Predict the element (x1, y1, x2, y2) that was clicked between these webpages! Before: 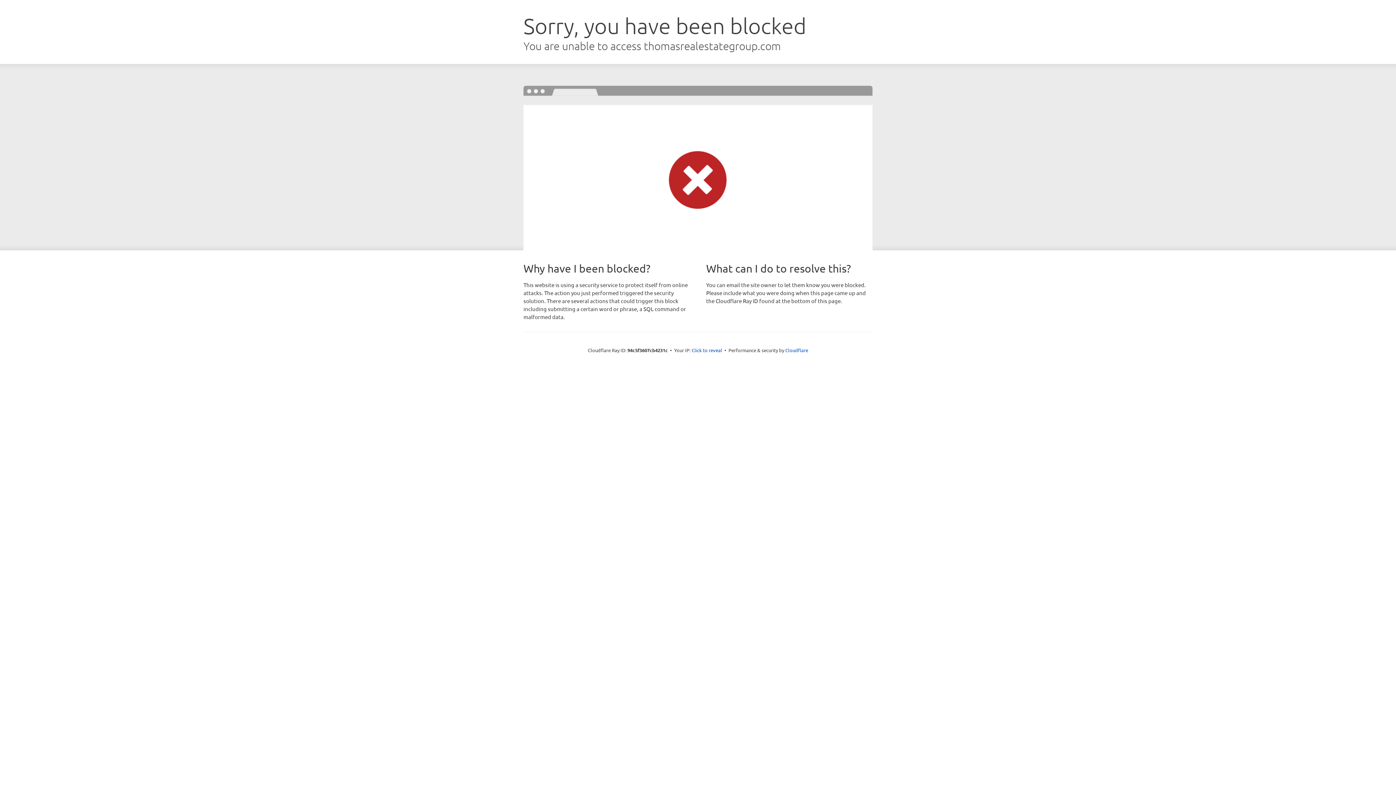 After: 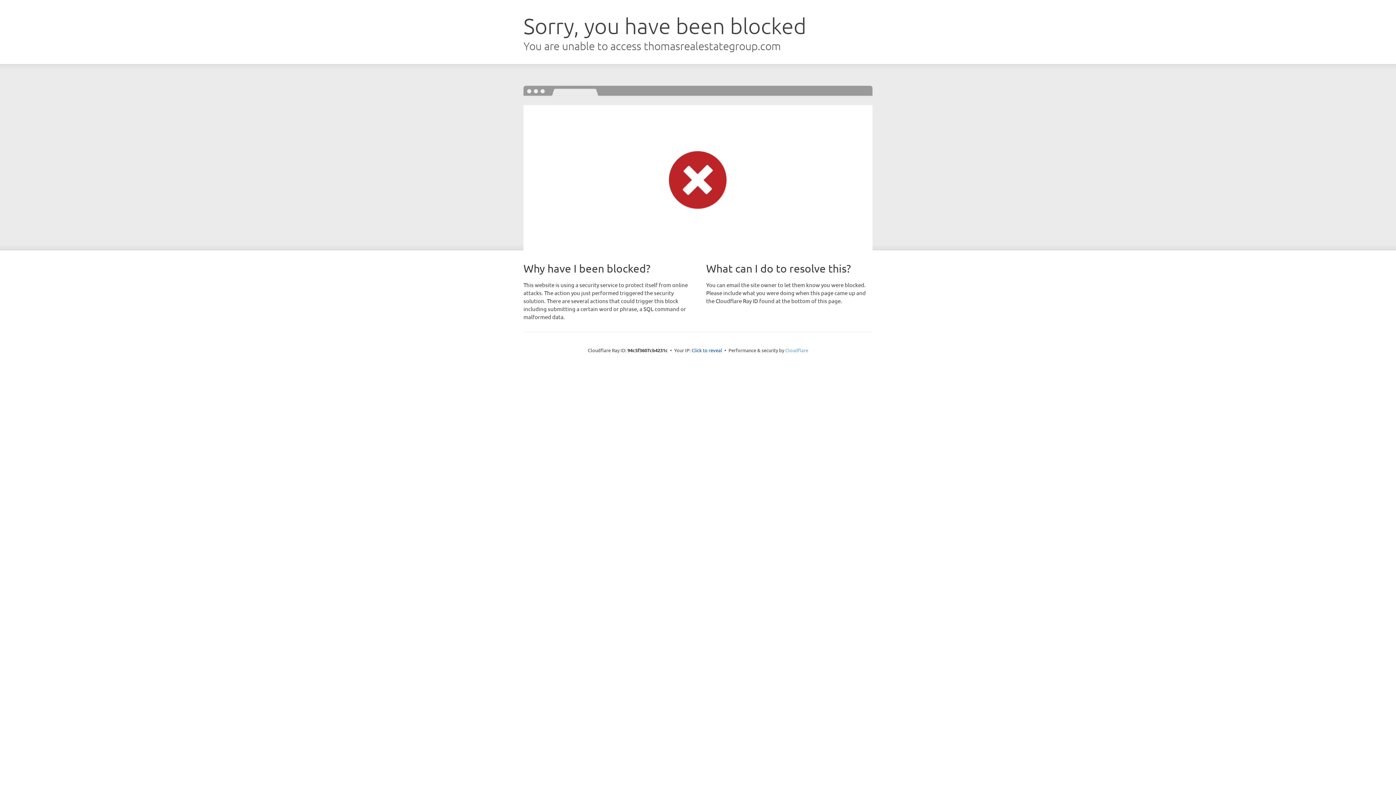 Action: bbox: (785, 347, 808, 353) label: Cloudflare